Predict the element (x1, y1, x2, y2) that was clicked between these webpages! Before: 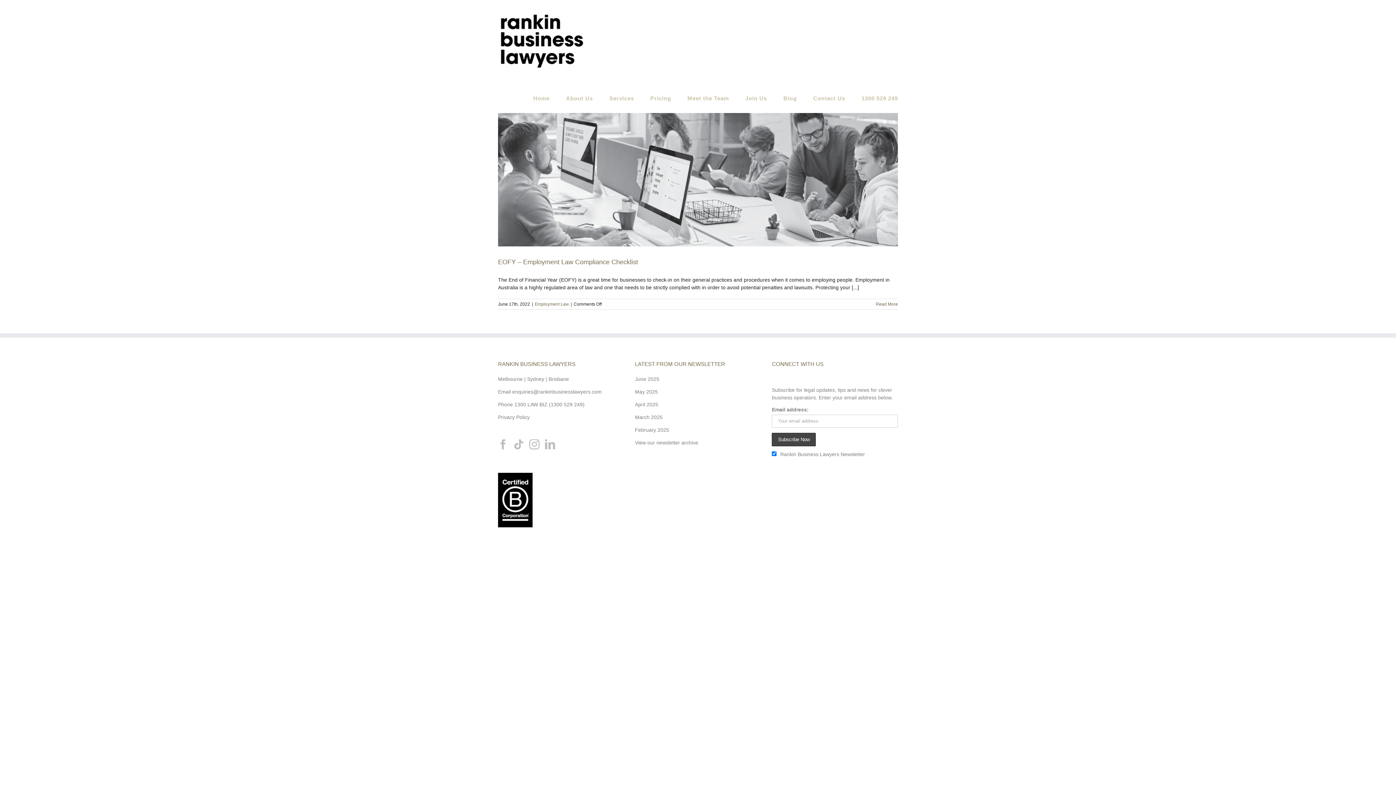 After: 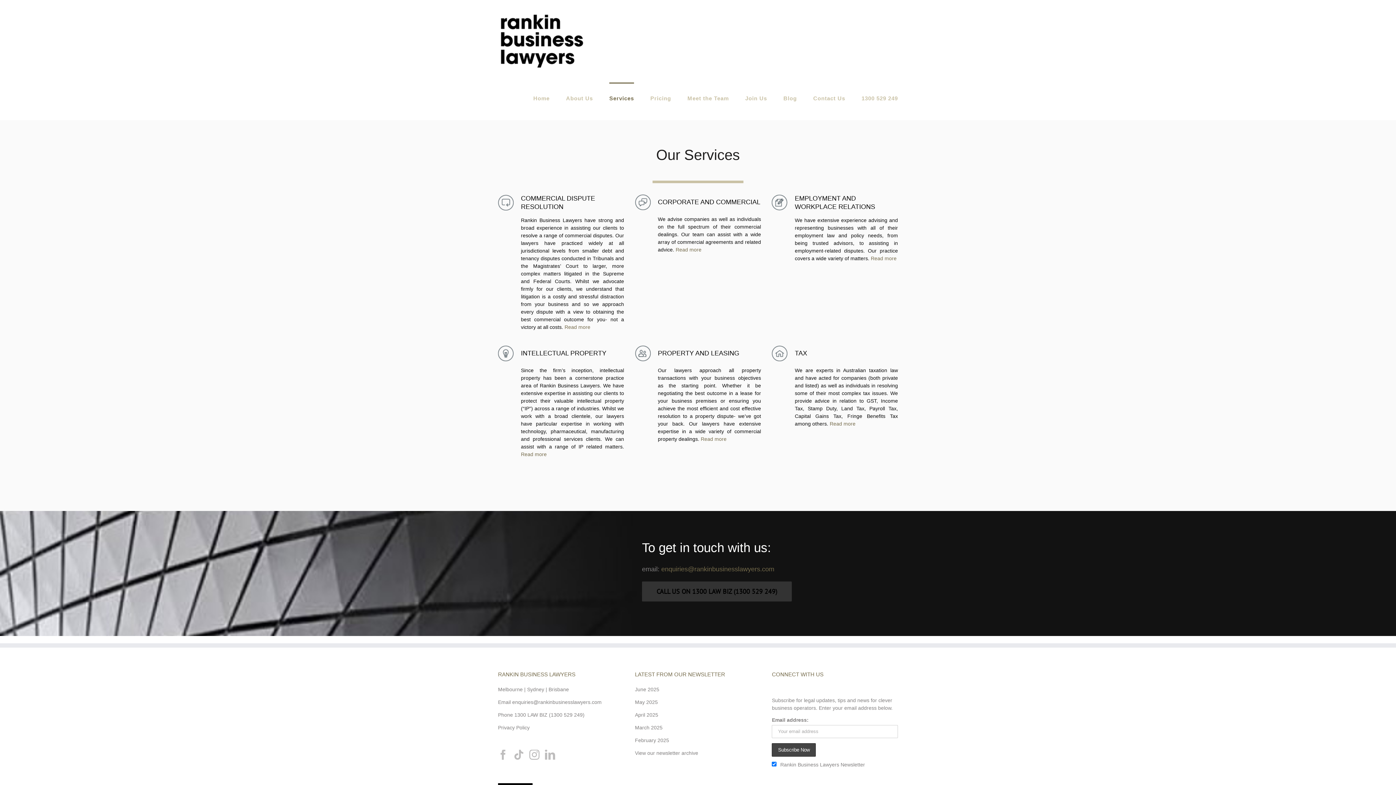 Action: label: Services bbox: (609, 82, 634, 113)